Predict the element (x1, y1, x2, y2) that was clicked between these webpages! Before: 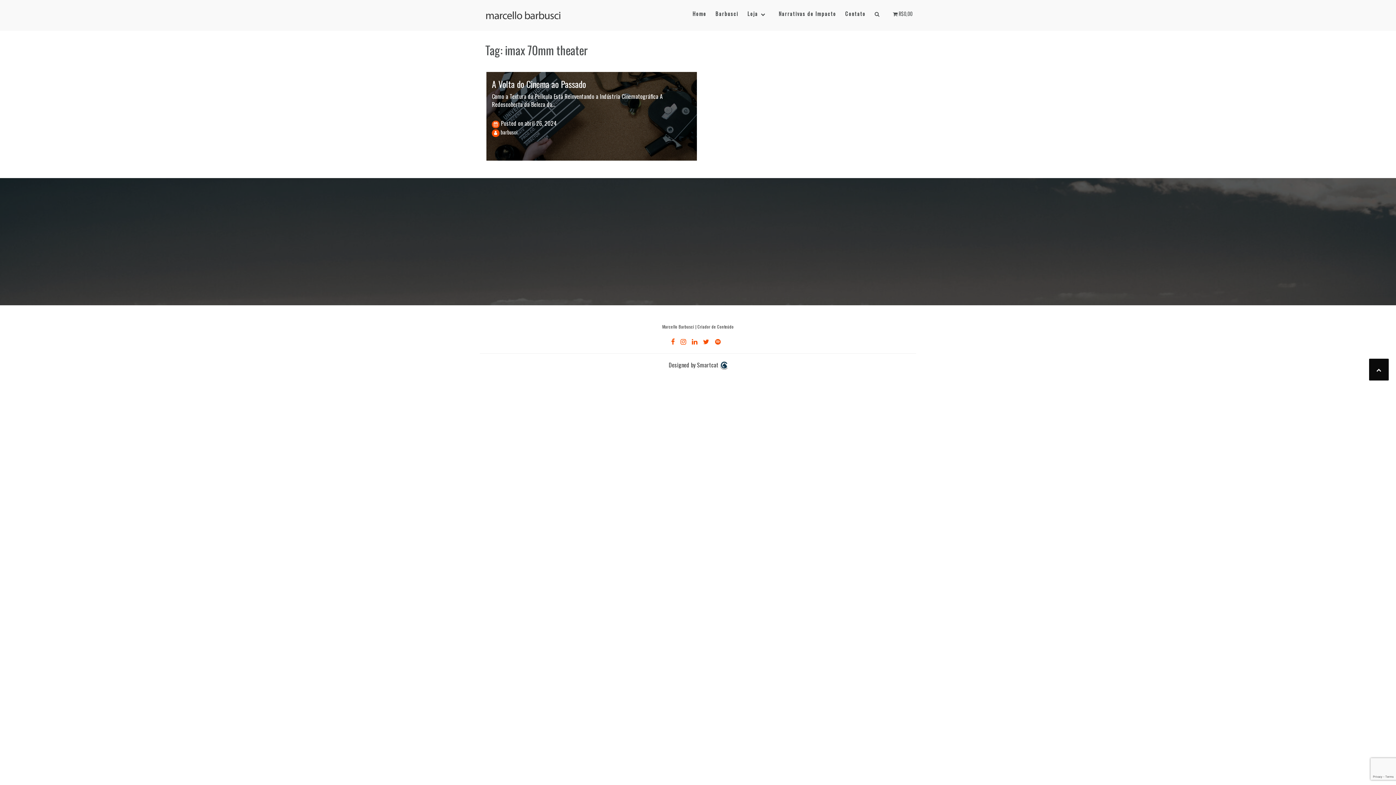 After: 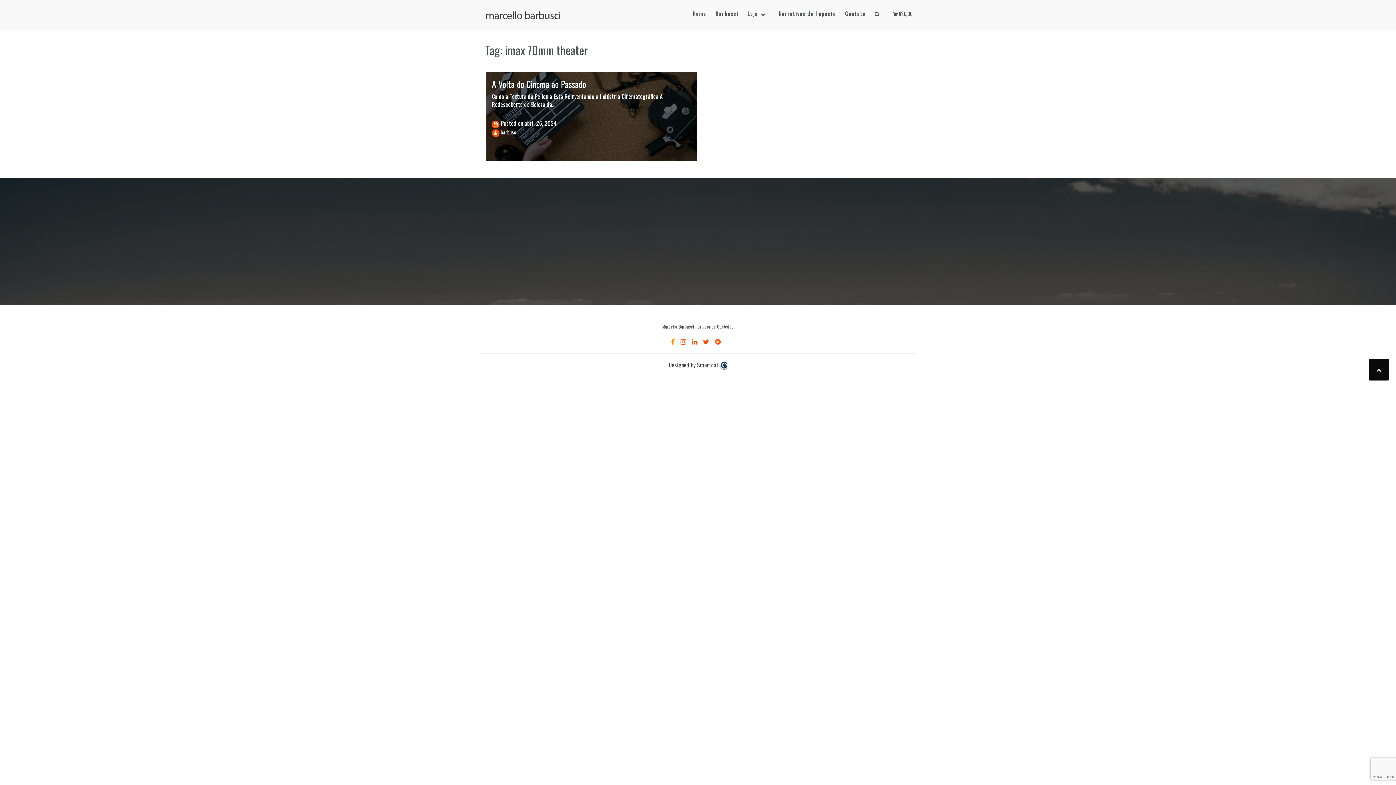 Action: bbox: (671, 337, 674, 346)